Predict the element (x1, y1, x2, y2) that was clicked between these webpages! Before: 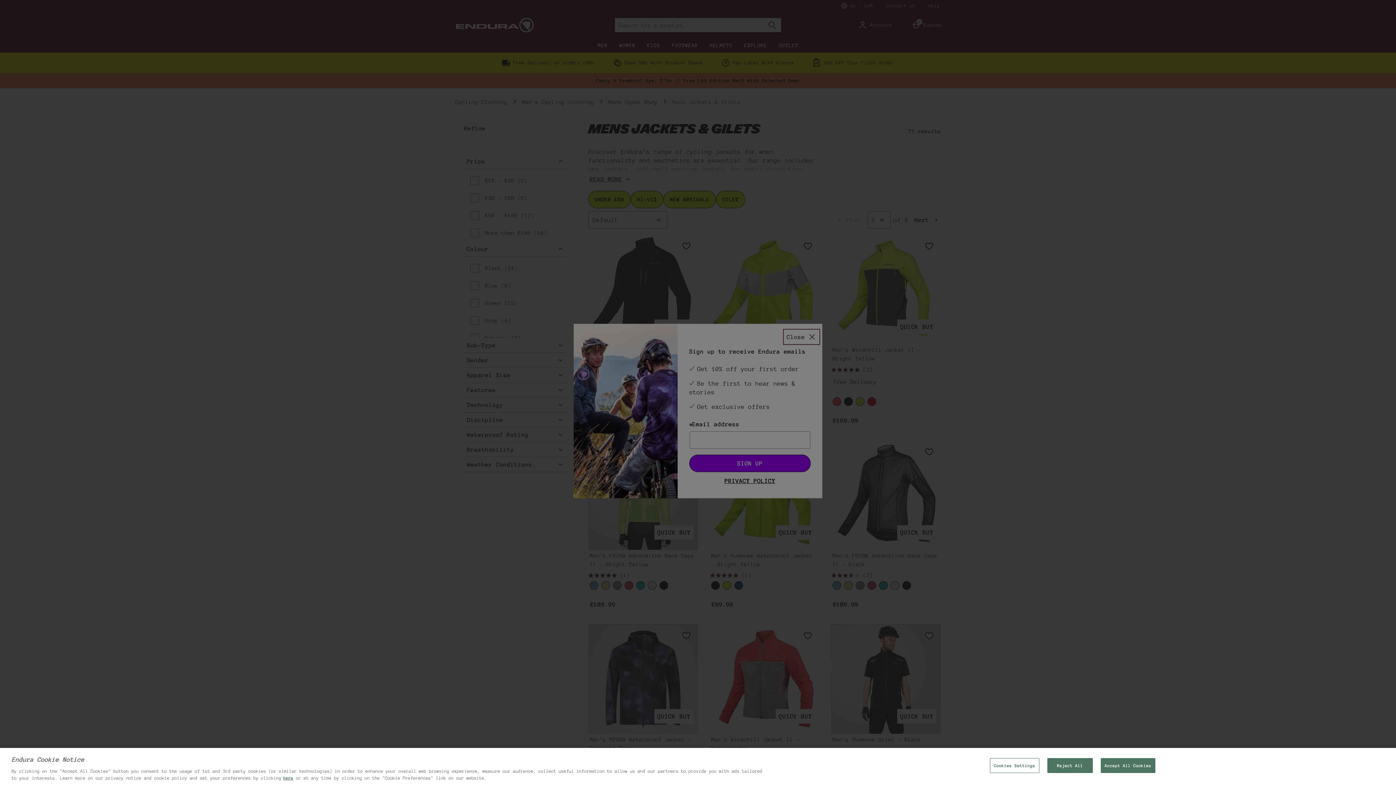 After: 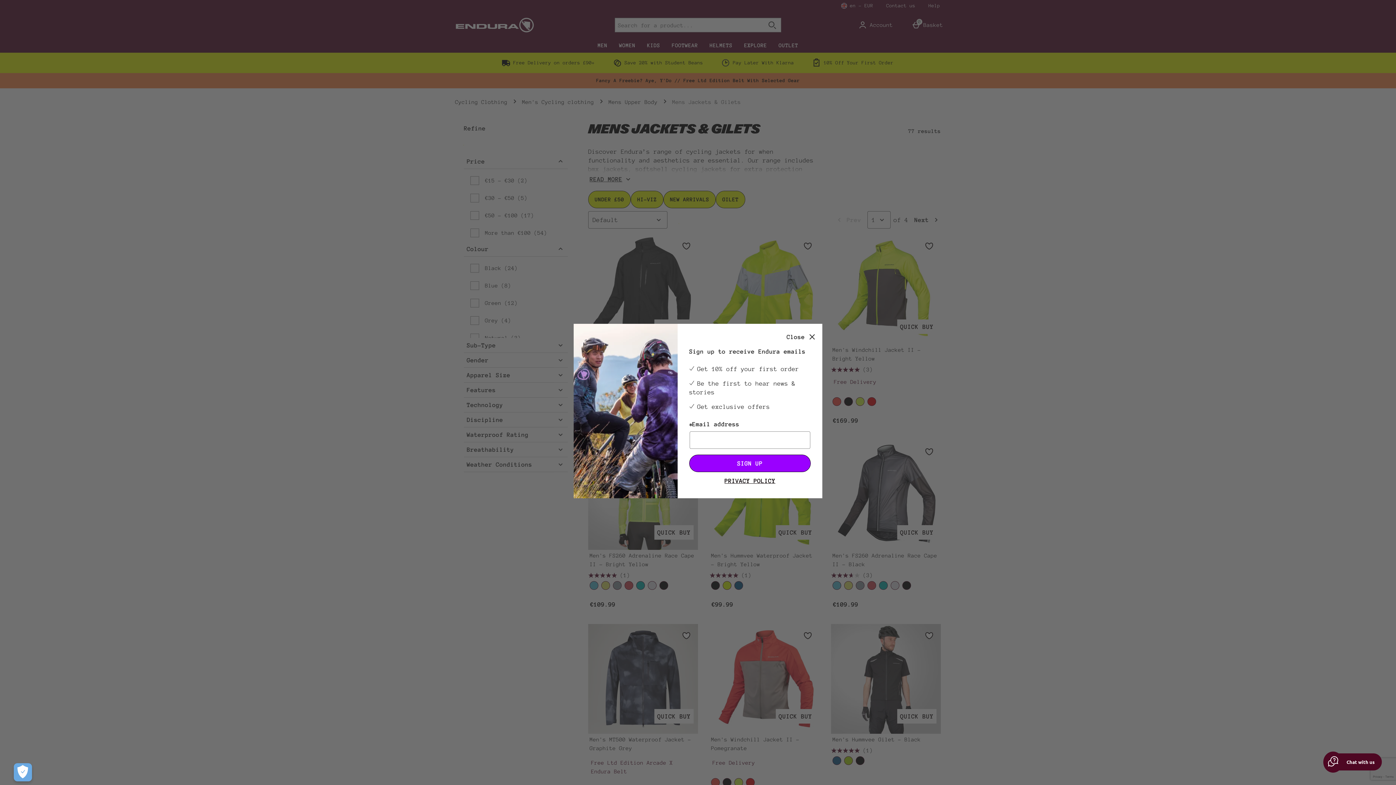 Action: bbox: (1100, 758, 1155, 773) label: Accept All Cookies